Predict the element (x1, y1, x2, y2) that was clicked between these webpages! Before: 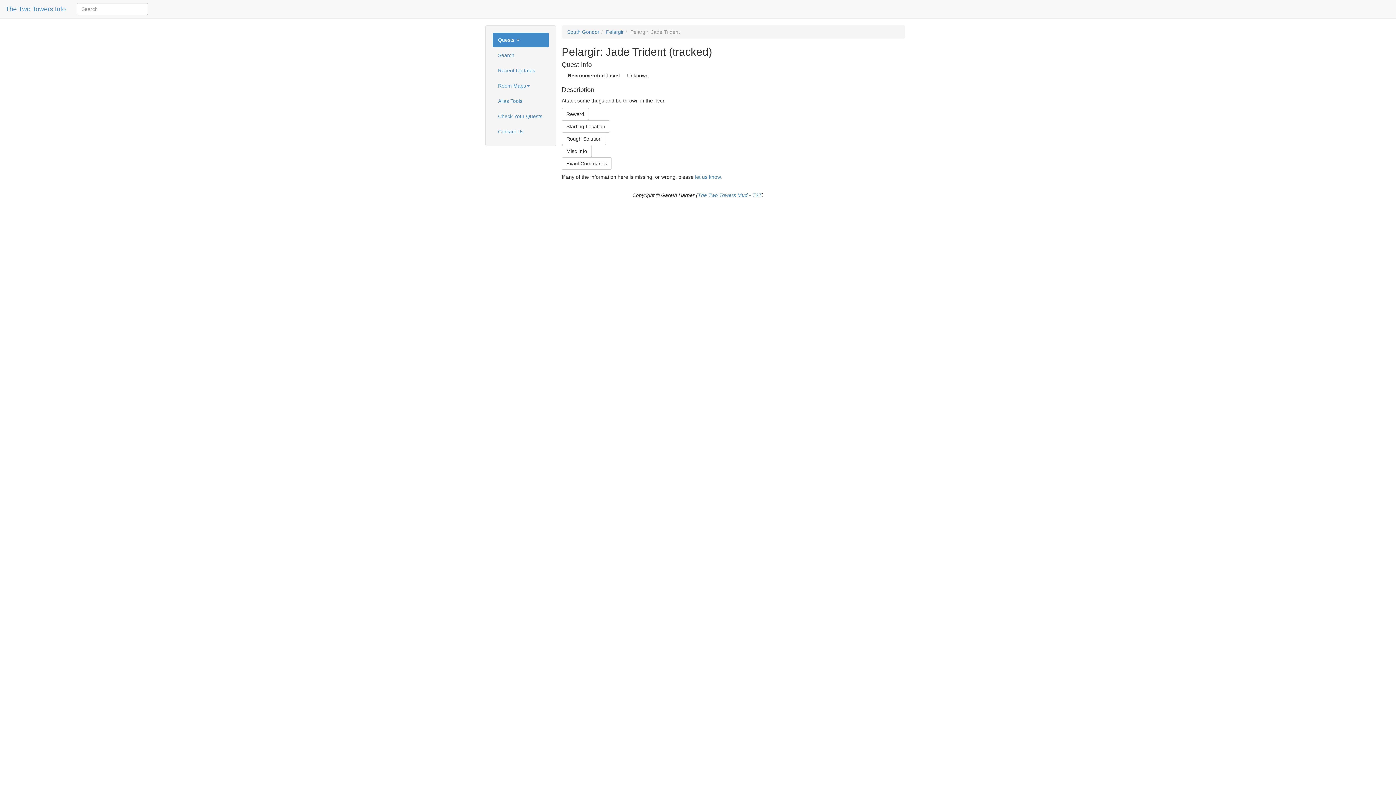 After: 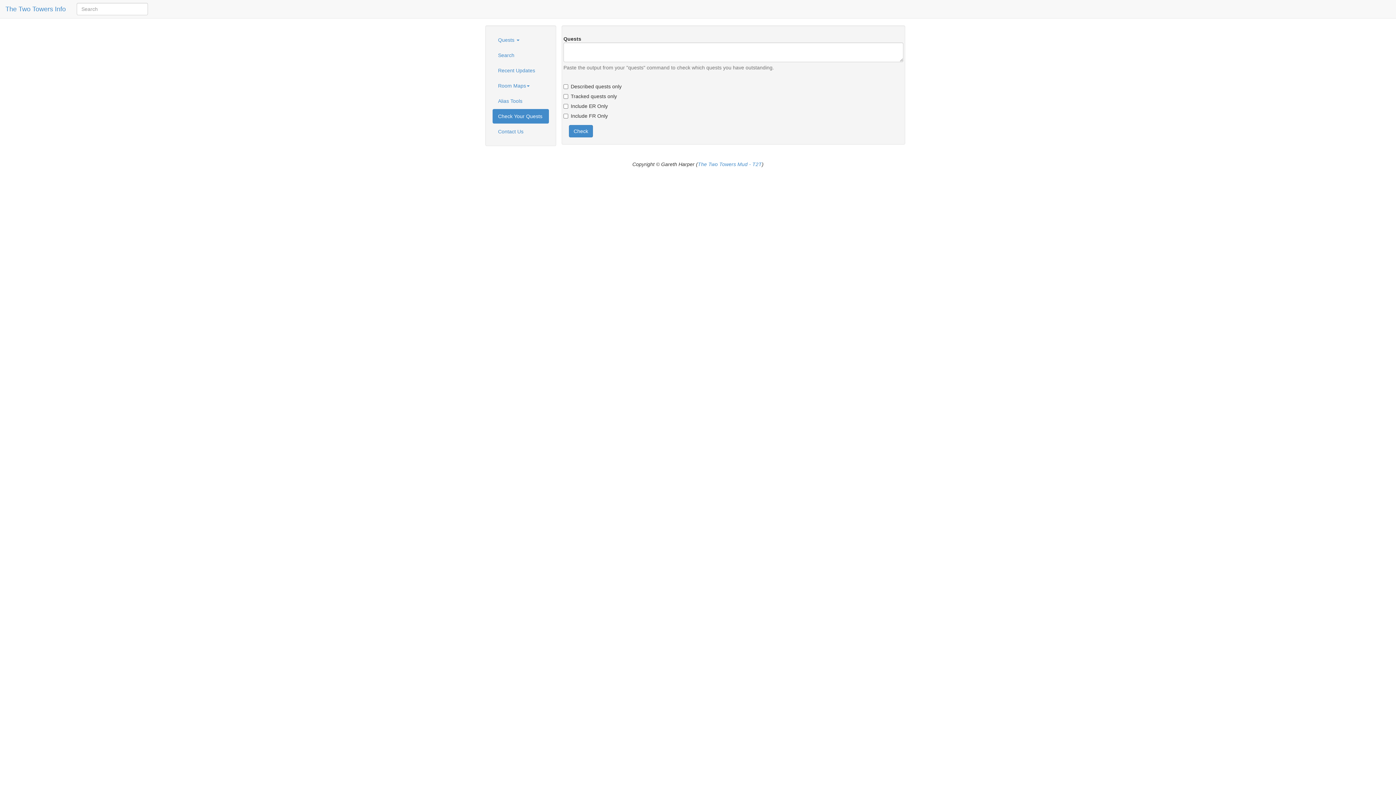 Action: label: Check Your Quests bbox: (492, 109, 549, 123)